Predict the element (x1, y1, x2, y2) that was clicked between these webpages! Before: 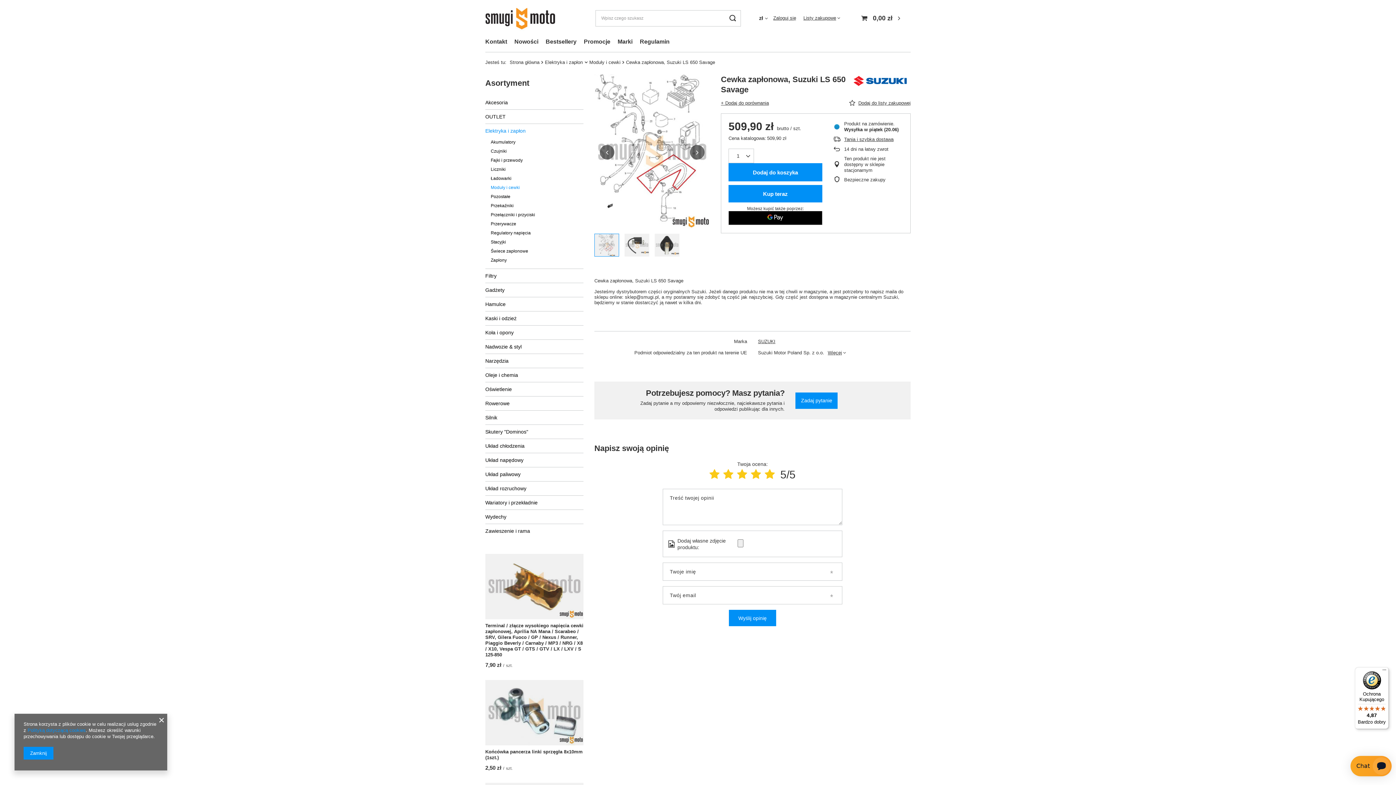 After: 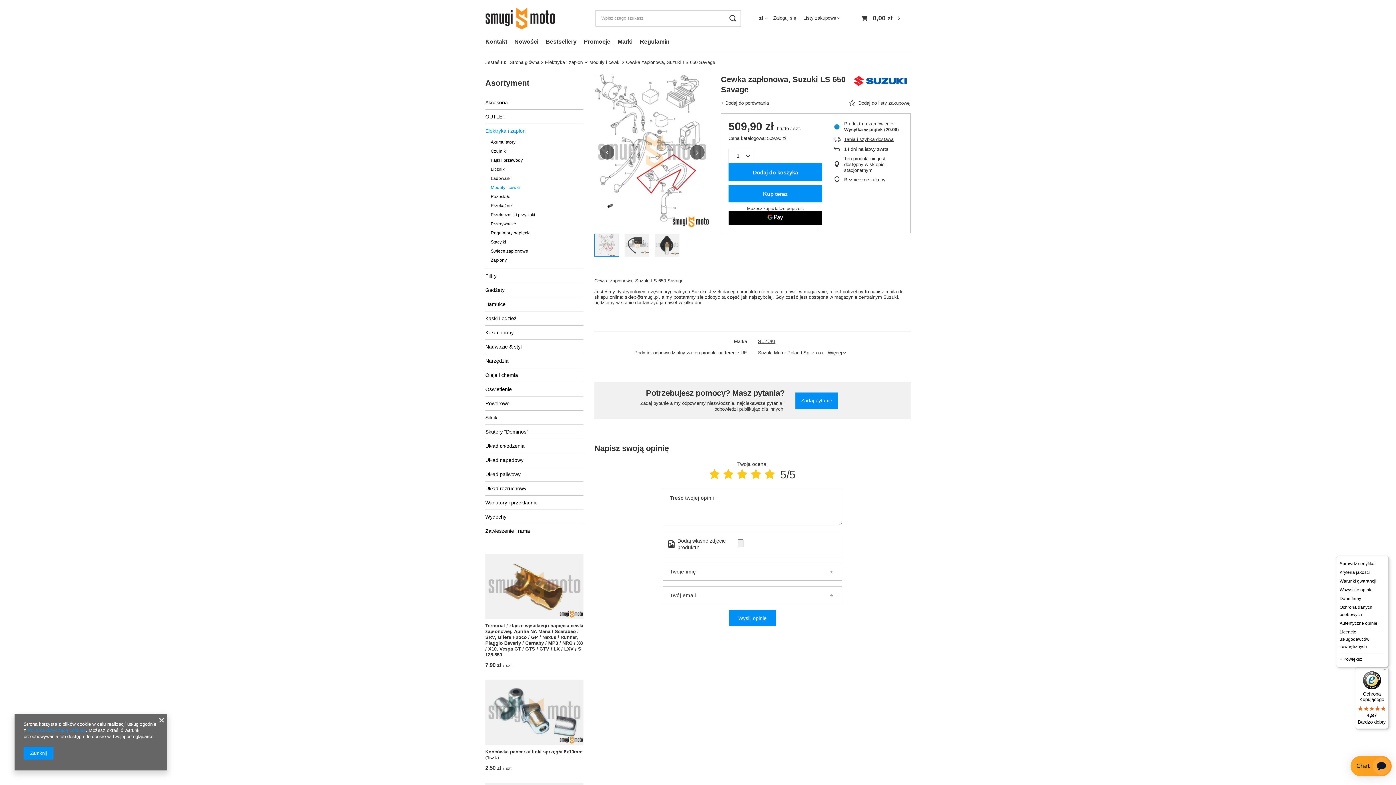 Action: bbox: (1380, 667, 1389, 676) label: Menu